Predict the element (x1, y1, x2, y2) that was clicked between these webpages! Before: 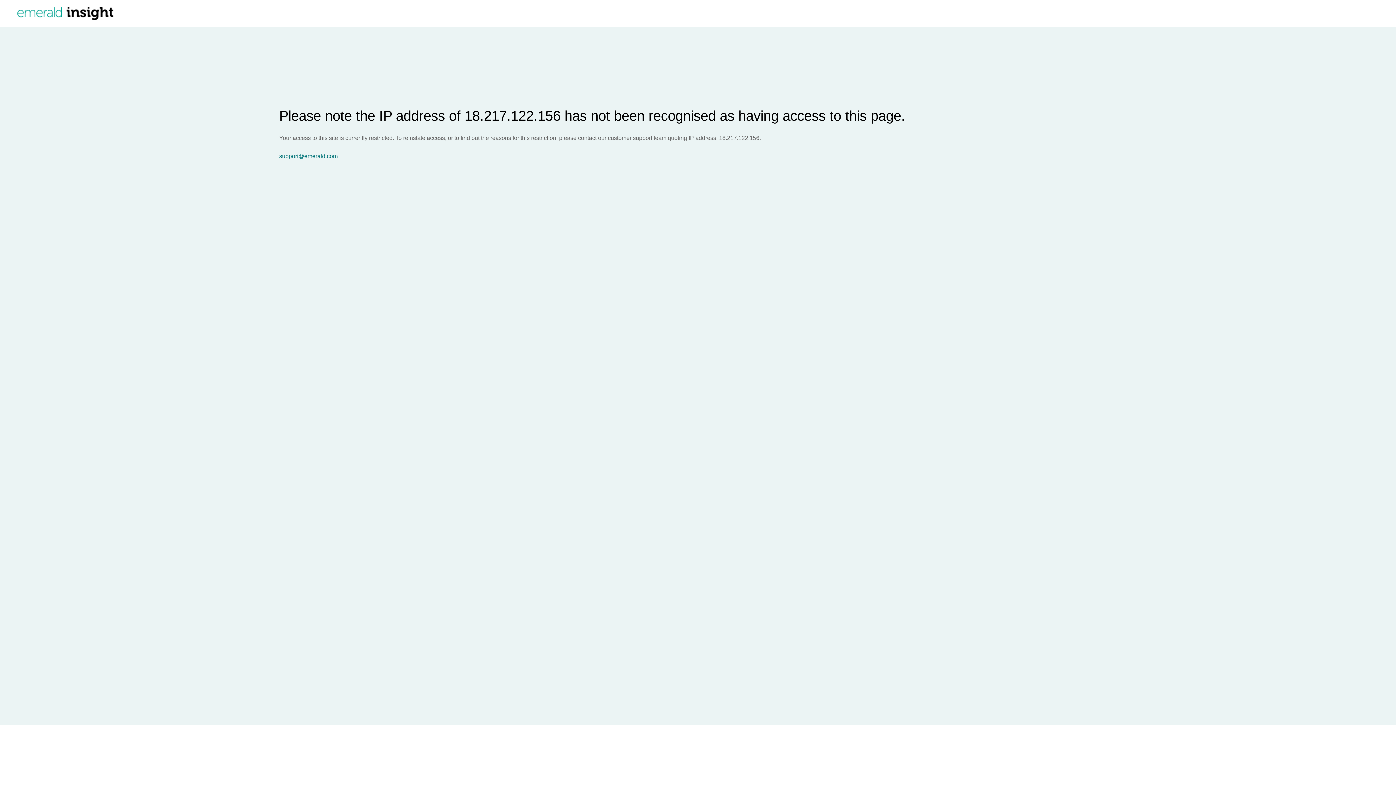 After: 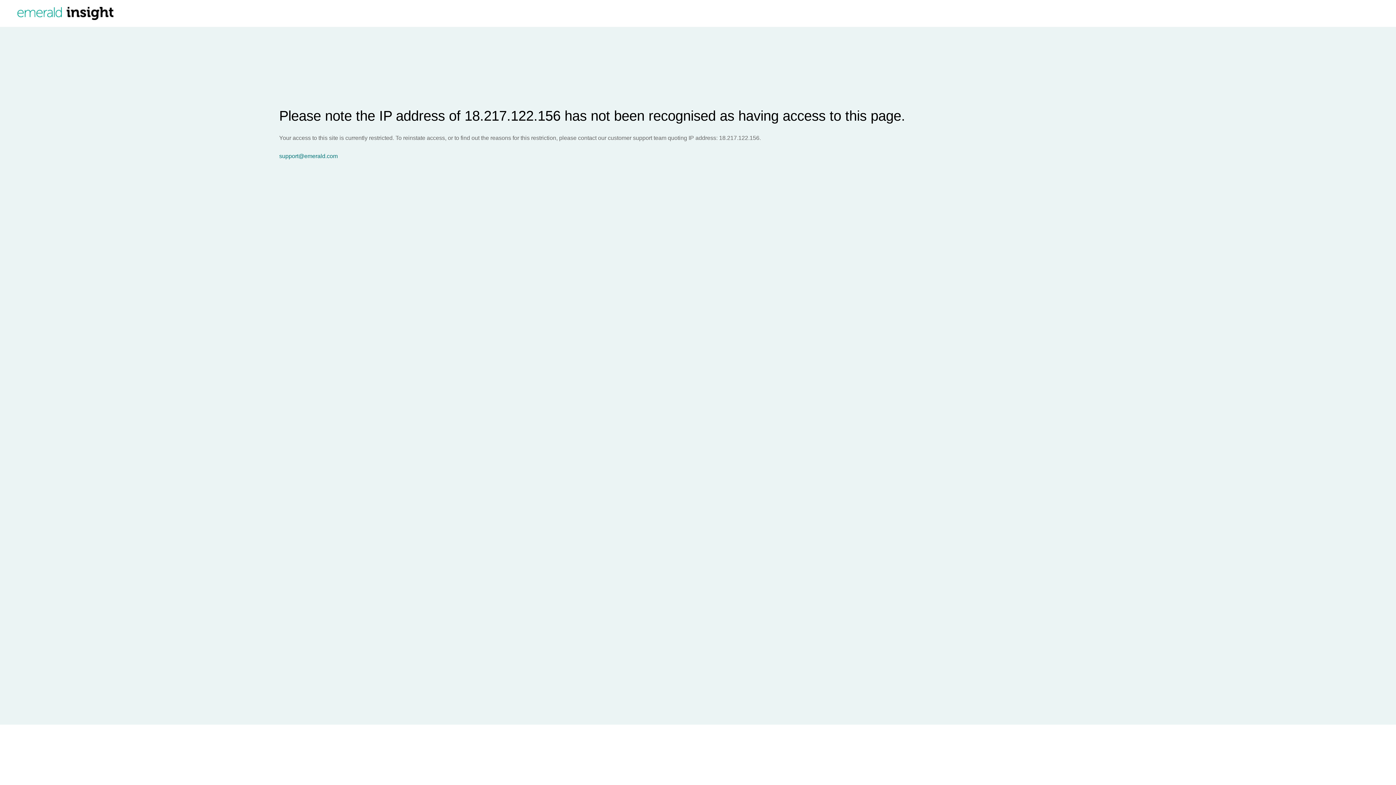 Action: bbox: (279, 153, 1396, 159) label: support@emerald.com